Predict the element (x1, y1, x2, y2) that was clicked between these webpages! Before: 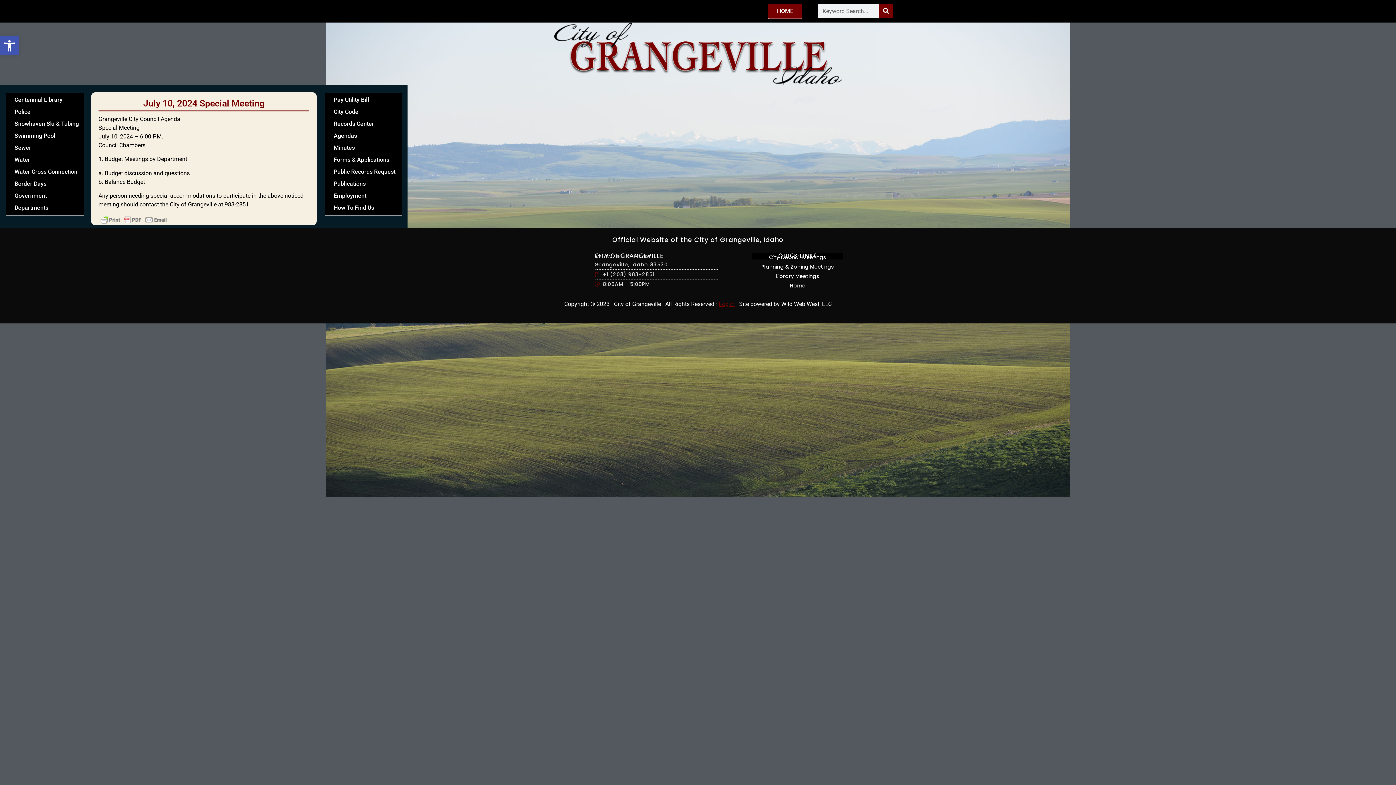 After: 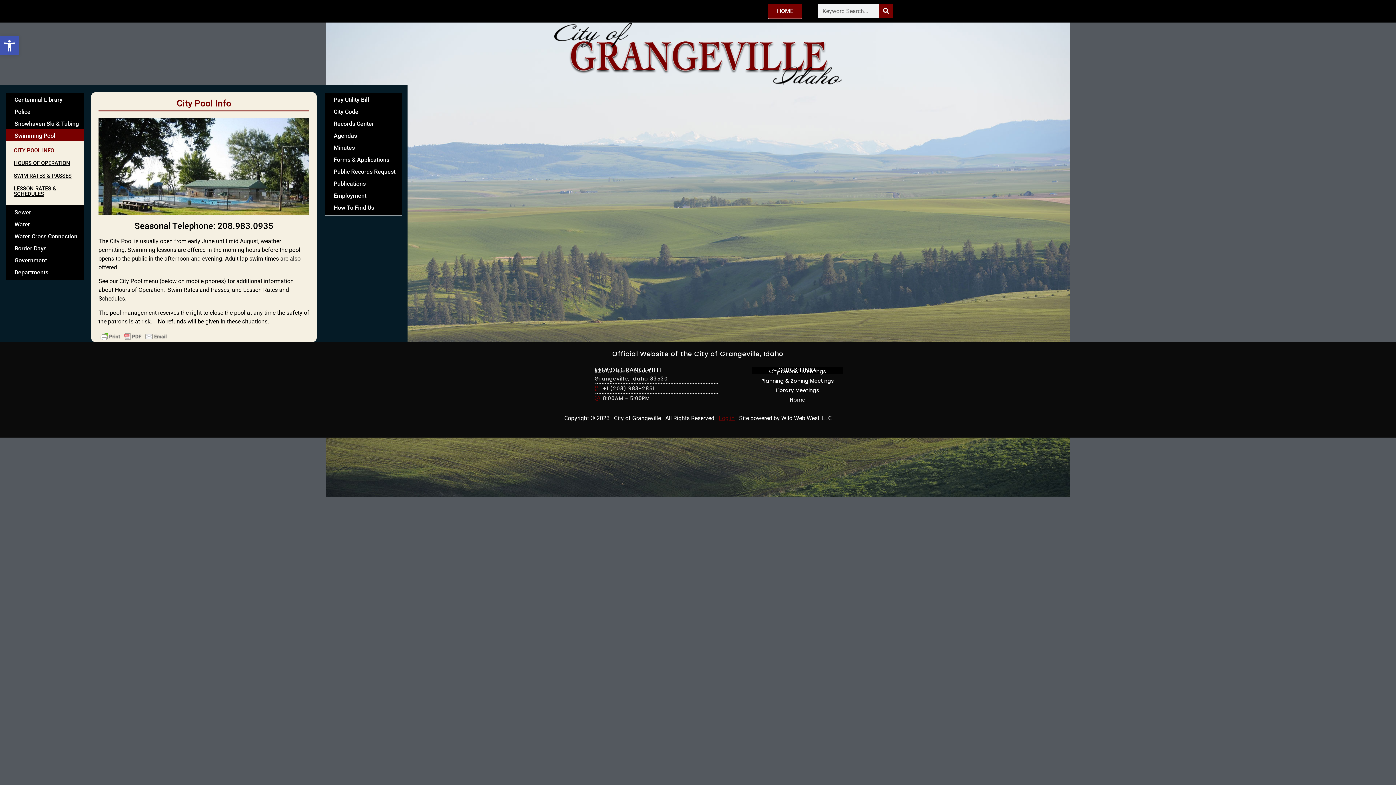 Action: label: Swimming Pool bbox: (14, 132, 55, 139)